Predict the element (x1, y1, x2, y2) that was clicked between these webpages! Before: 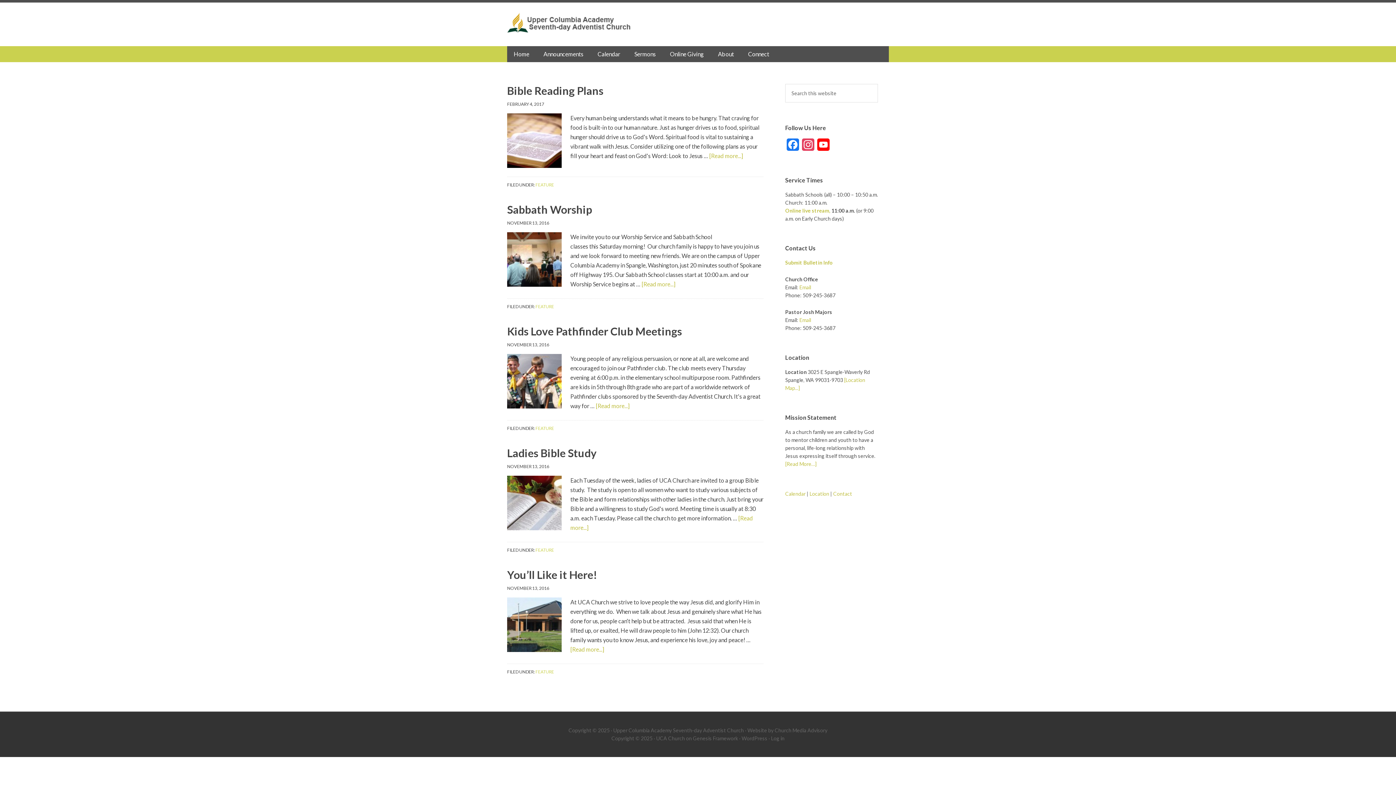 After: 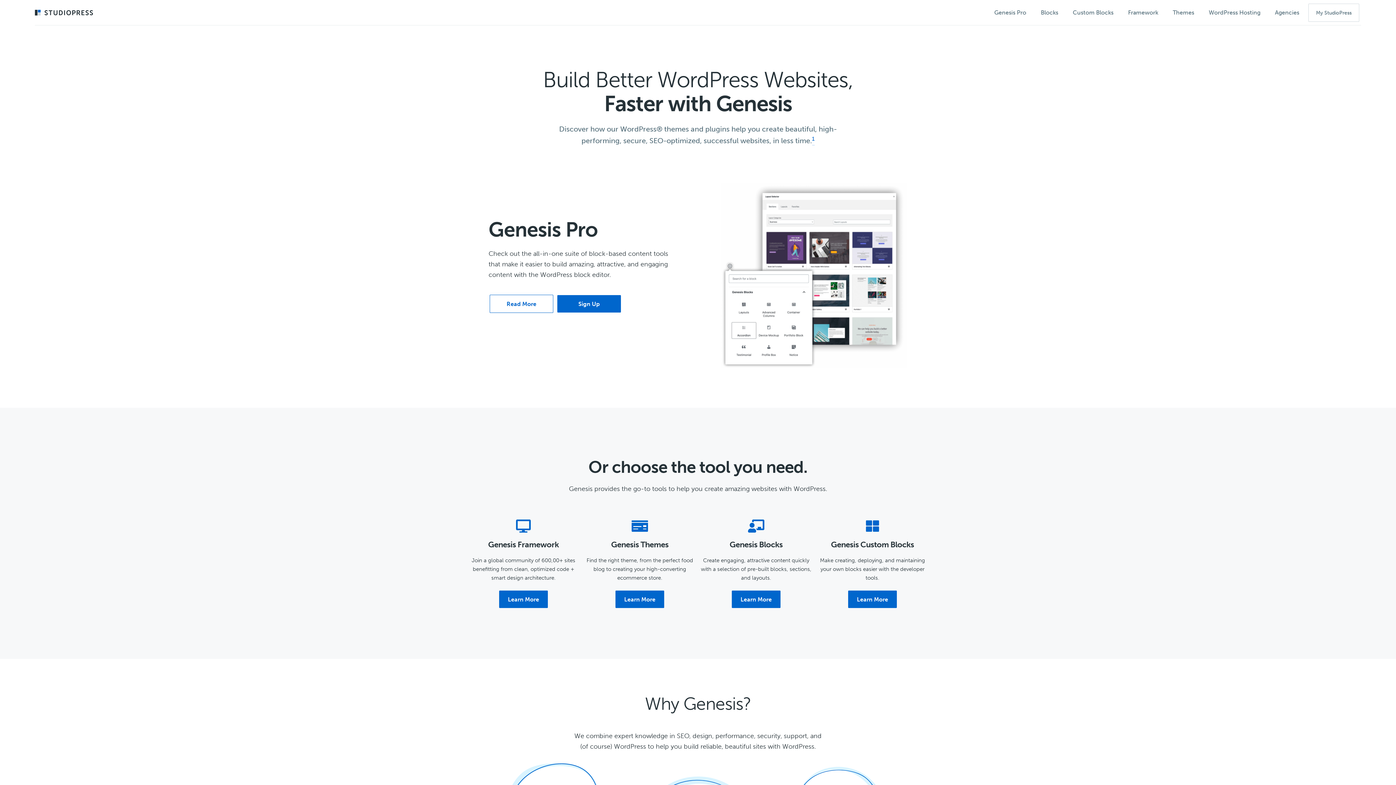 Action: bbox: (693, 735, 738, 741) label: Genesis Framework